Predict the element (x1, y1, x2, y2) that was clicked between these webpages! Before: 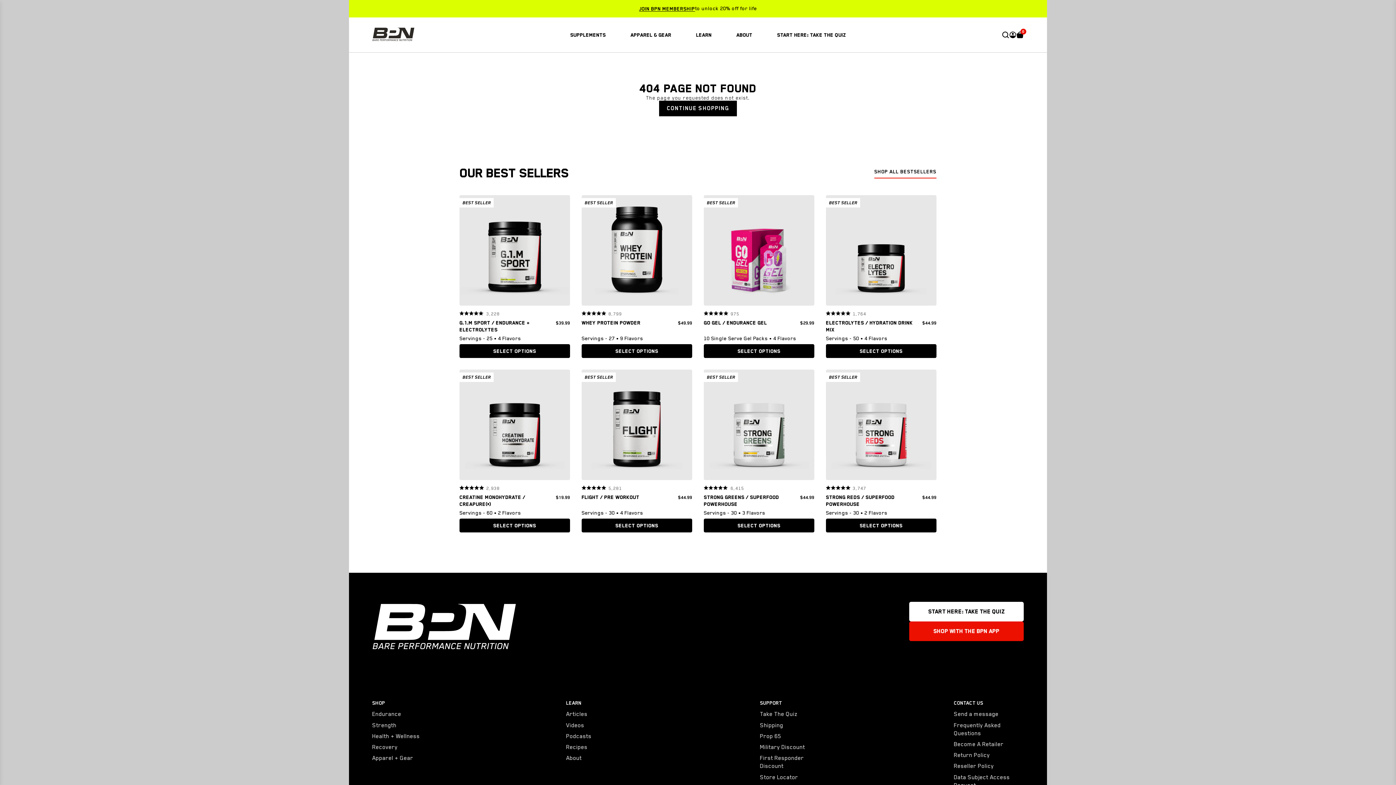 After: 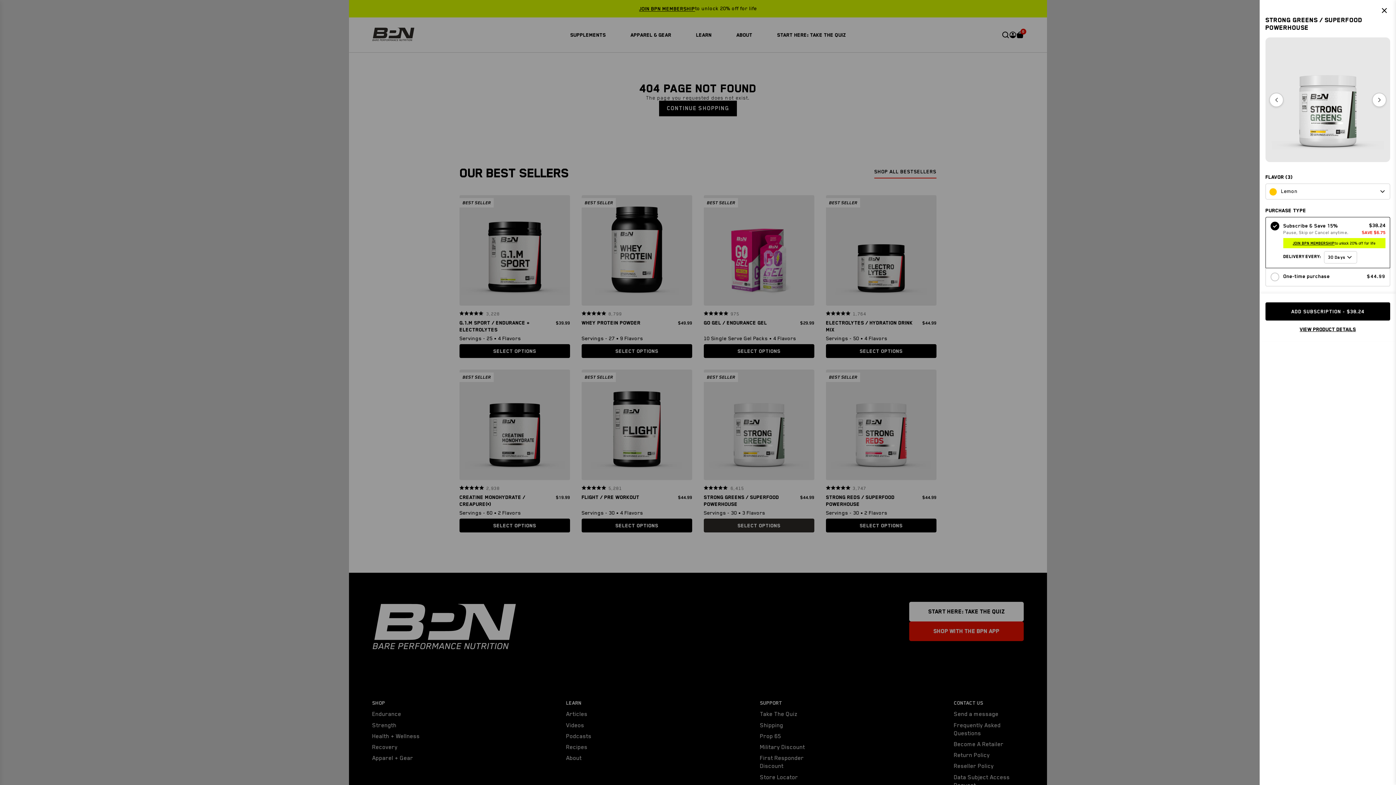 Action: bbox: (704, 518, 814, 532) label: SELECT OPTIONS